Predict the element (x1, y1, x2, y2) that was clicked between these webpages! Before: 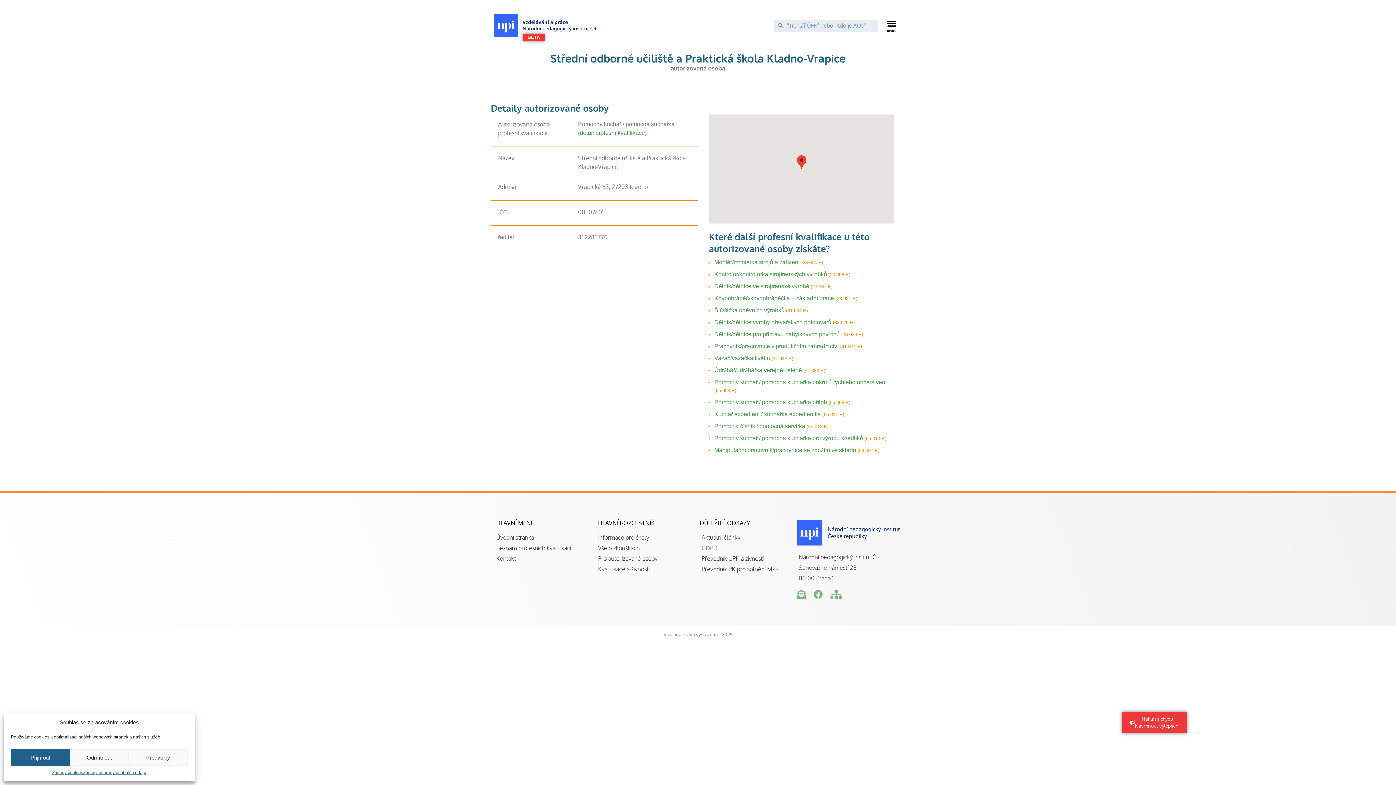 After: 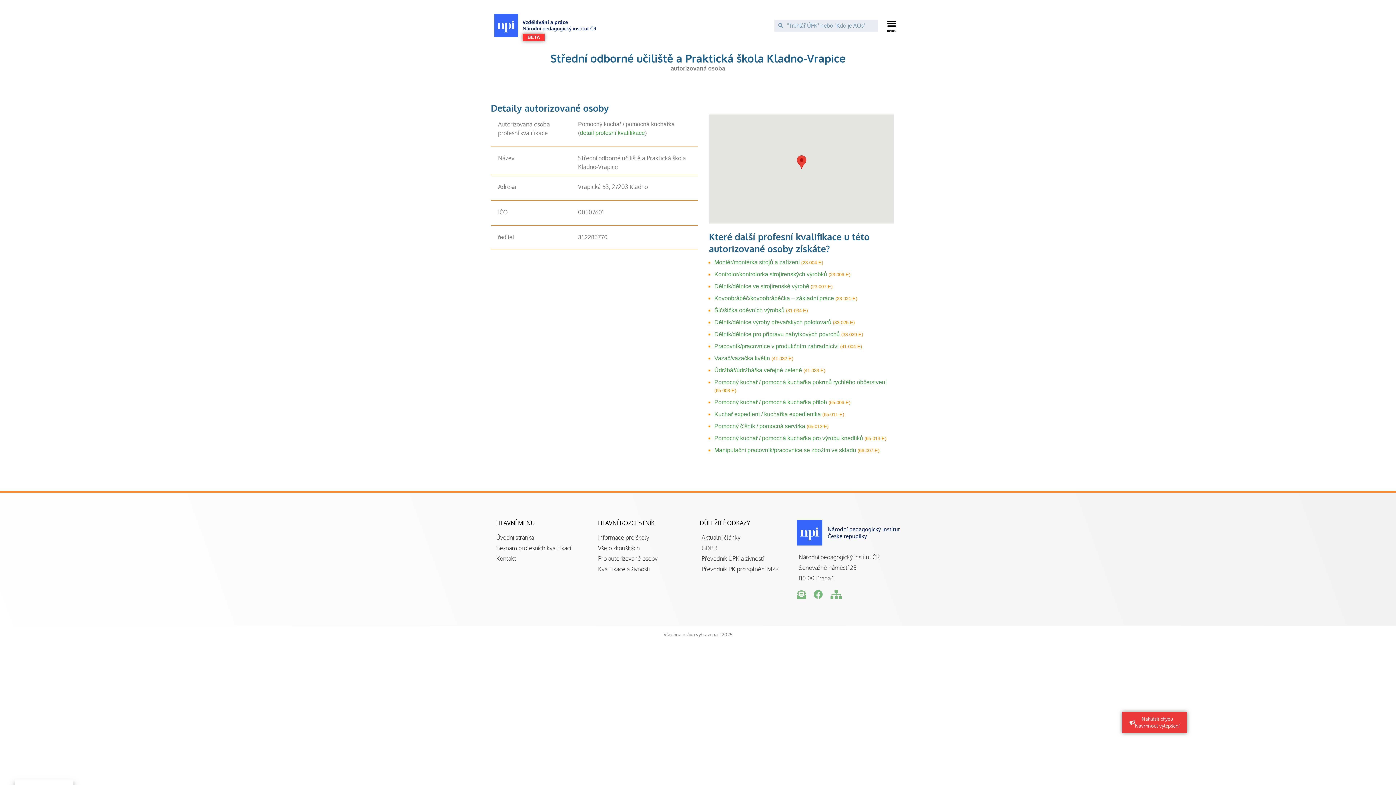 Action: label: Přijmout bbox: (10, 749, 69, 766)